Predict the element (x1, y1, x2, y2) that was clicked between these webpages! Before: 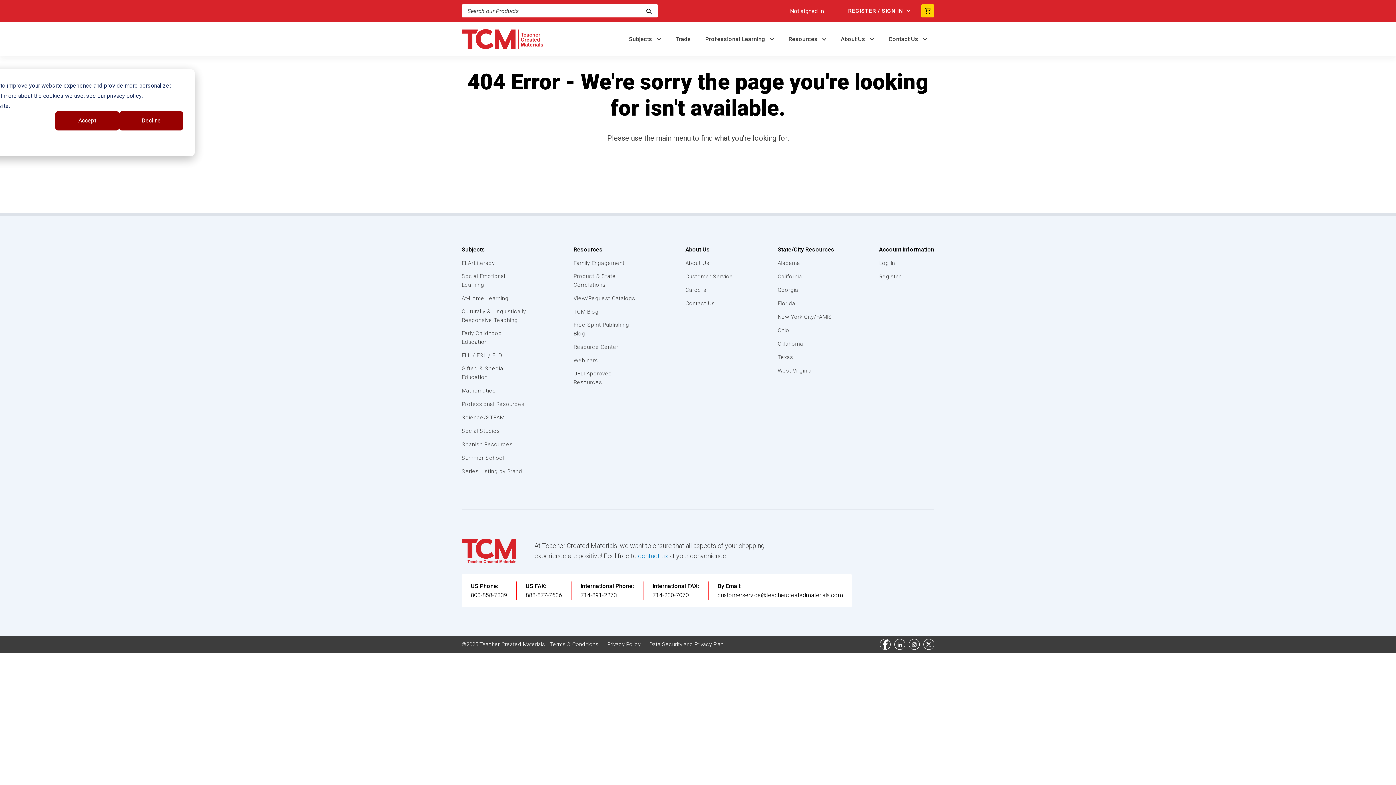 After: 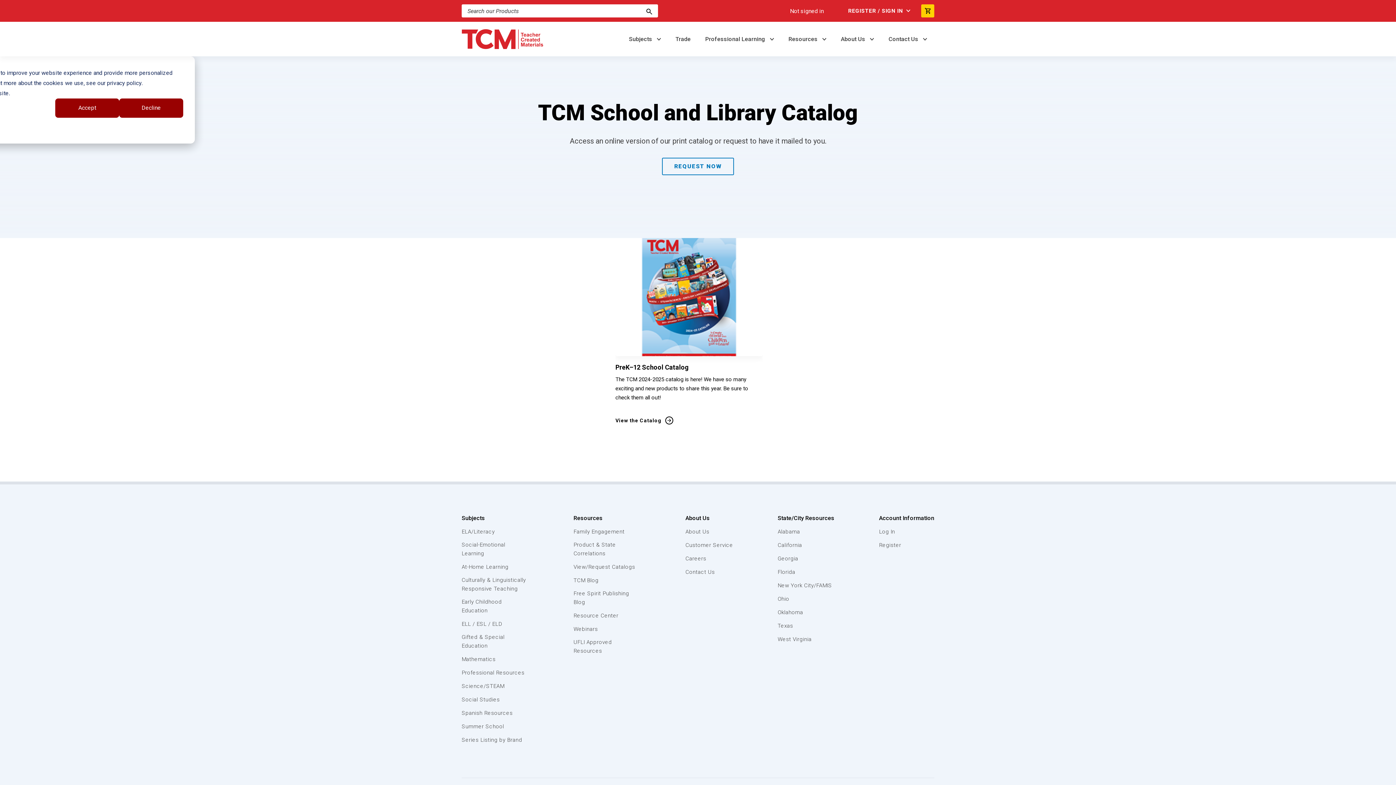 Action: bbox: (573, 294, 641, 302) label: View/Request Catalogs